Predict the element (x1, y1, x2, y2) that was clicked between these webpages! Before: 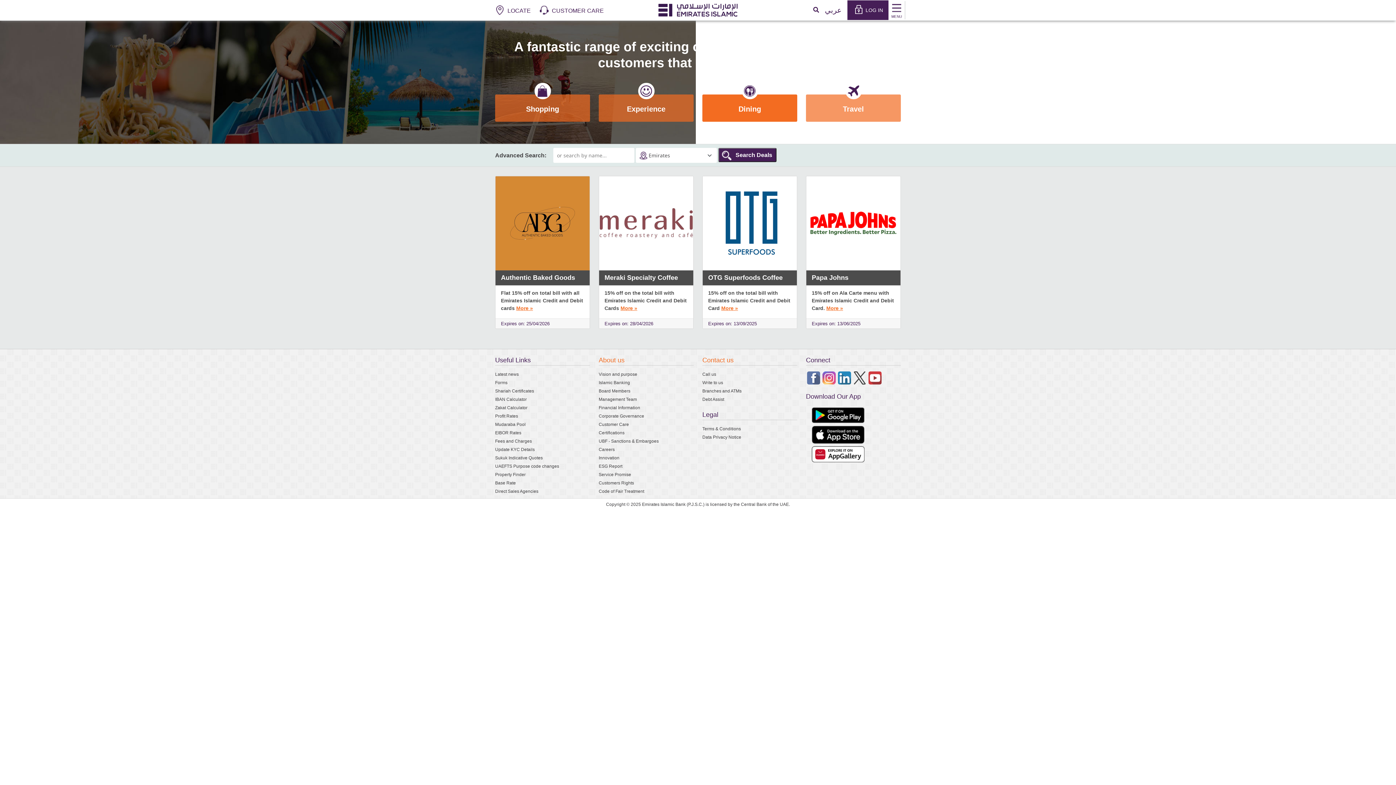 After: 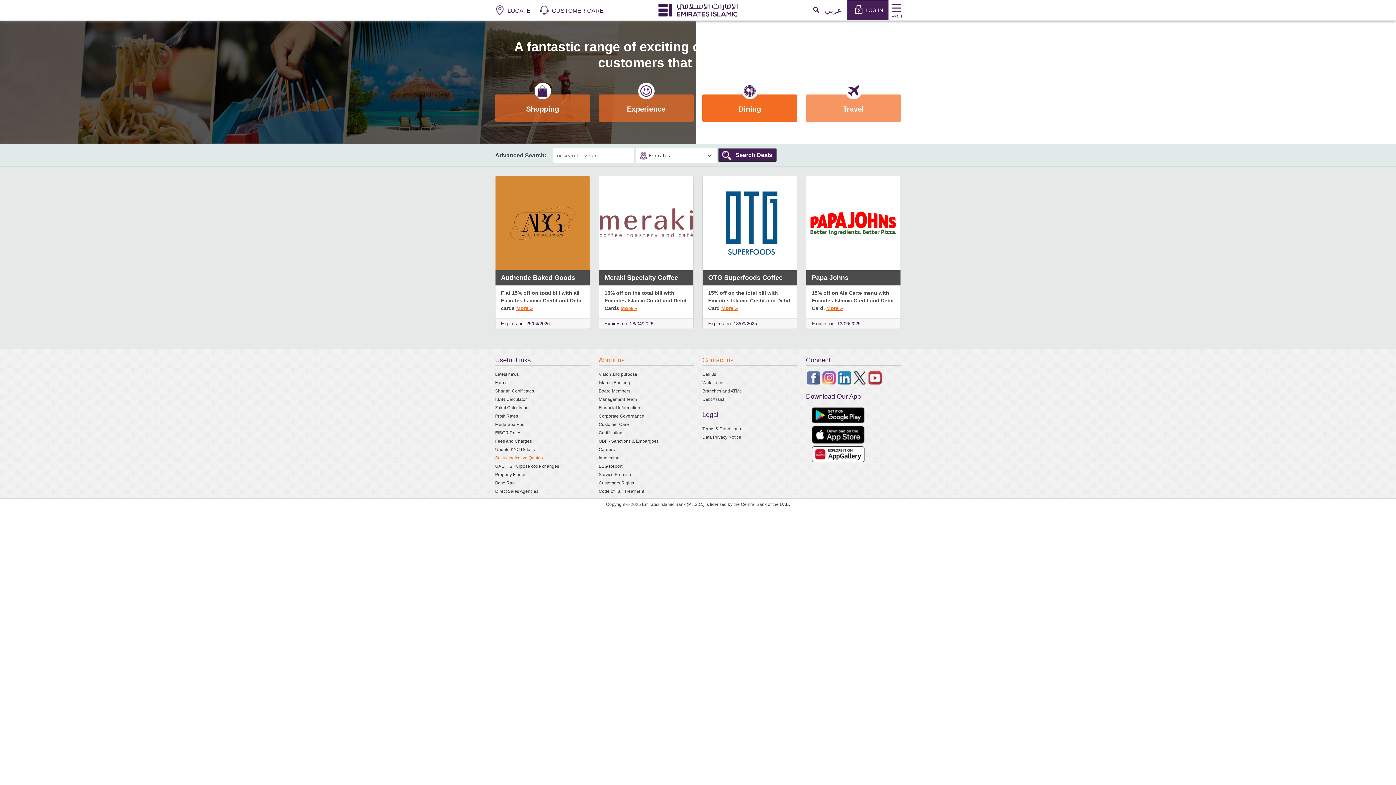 Action: label: Sukuk Indicative Quotes bbox: (495, 455, 590, 461)